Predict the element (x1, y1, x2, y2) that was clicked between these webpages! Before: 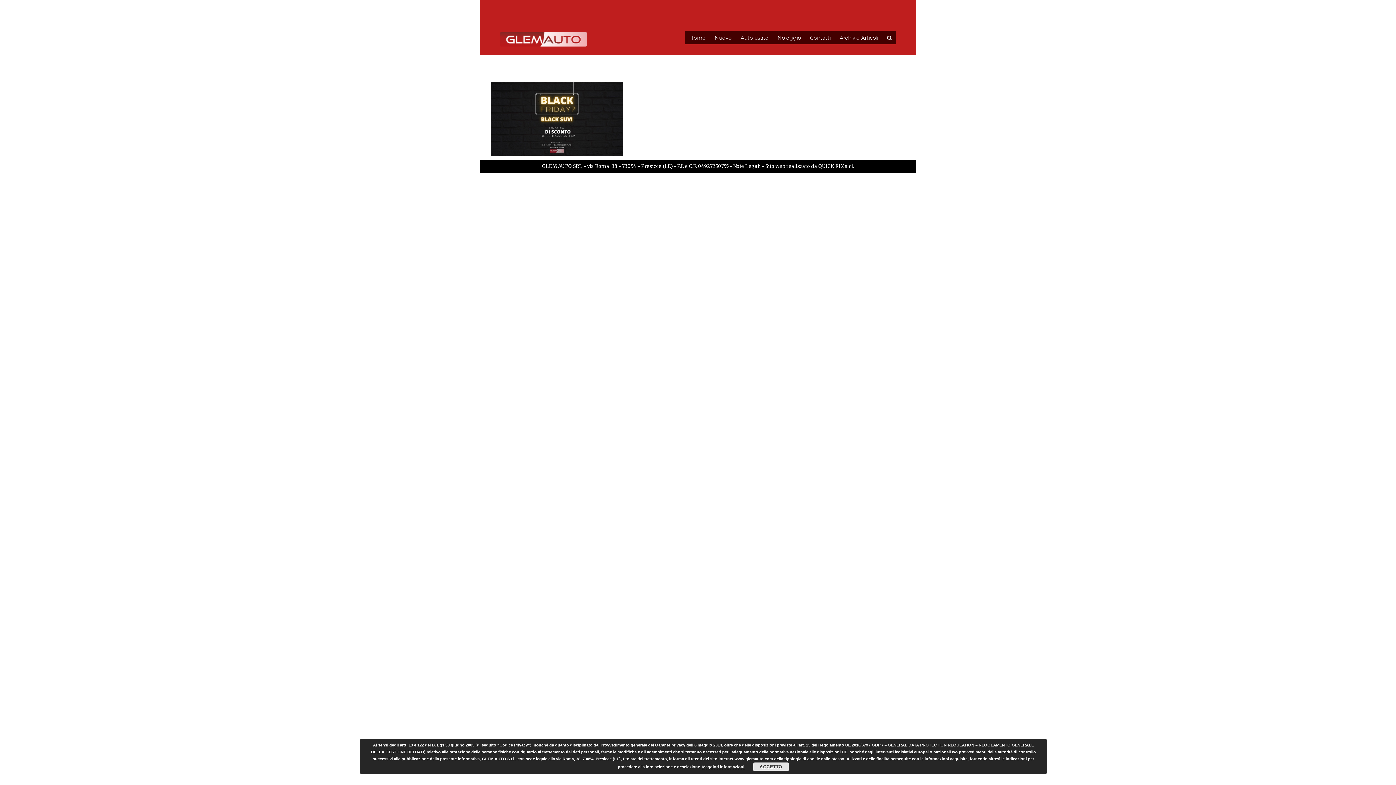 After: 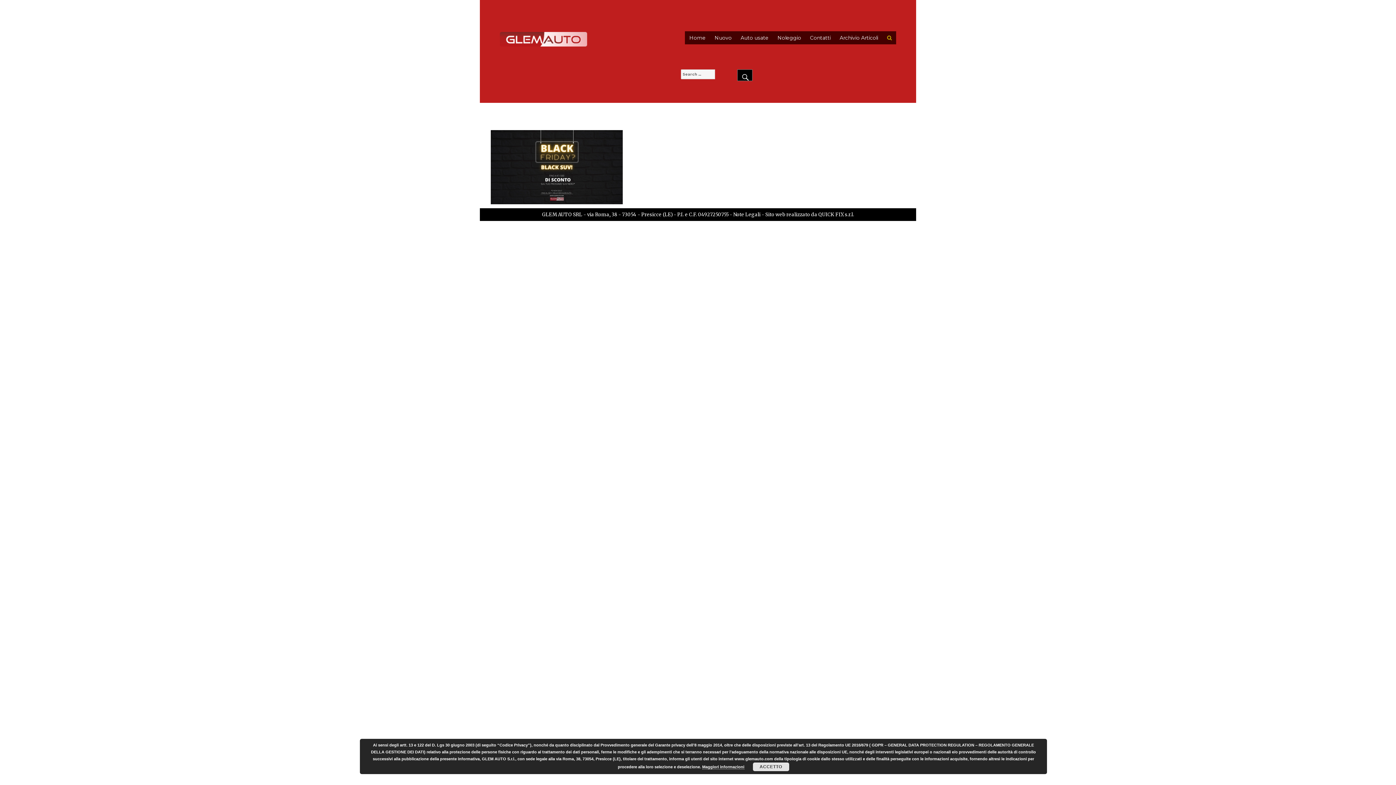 Action: bbox: (882, 31, 896, 44)